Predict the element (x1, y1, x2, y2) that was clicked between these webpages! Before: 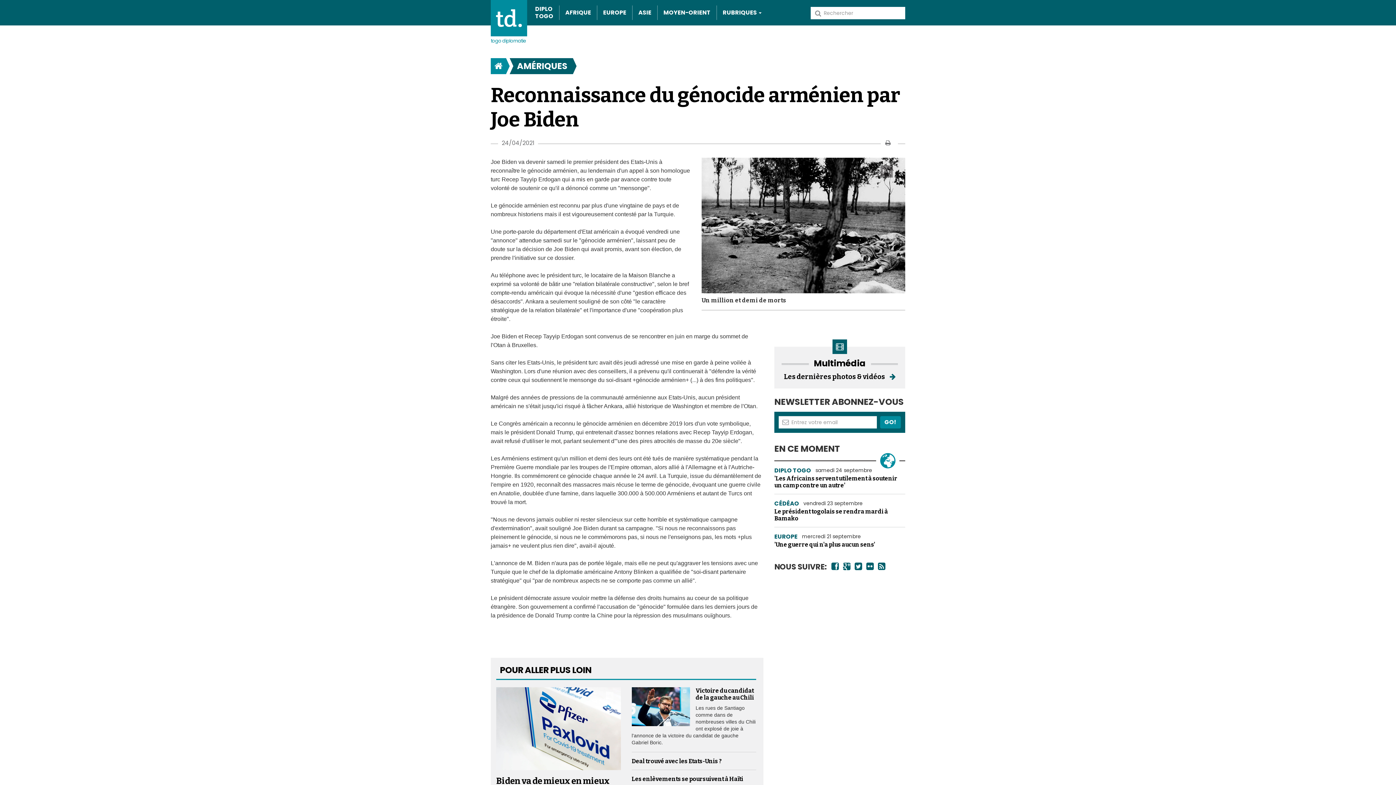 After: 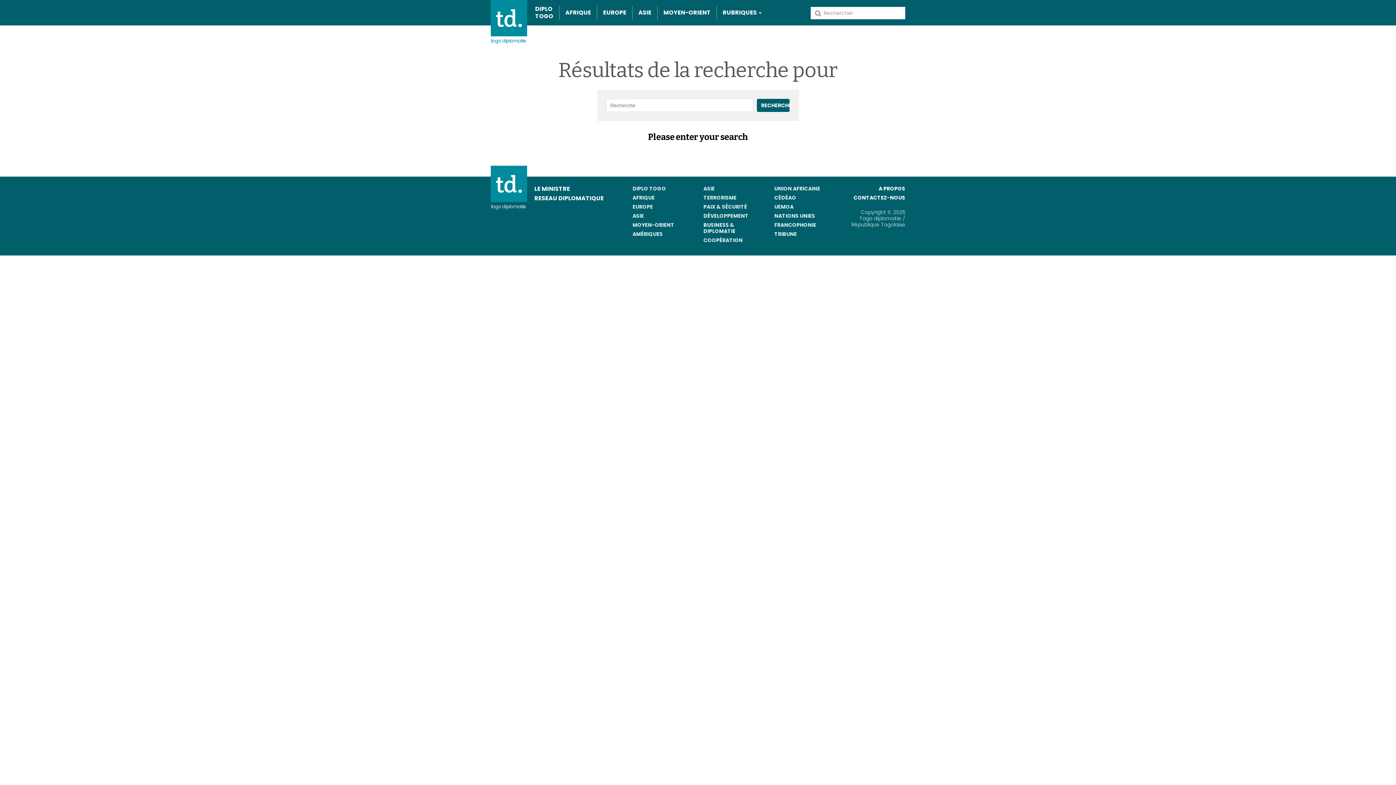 Action: bbox: (810, 6, 823, 19)